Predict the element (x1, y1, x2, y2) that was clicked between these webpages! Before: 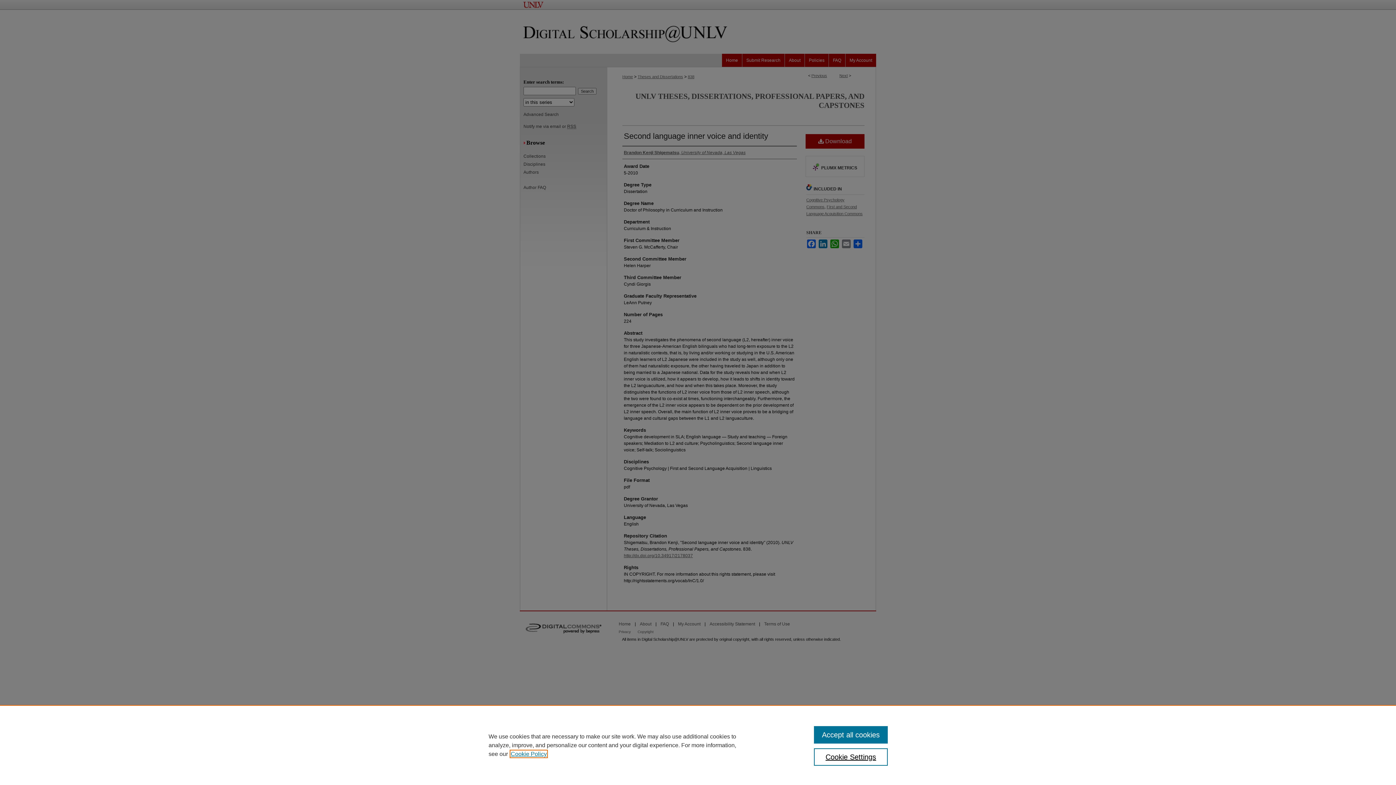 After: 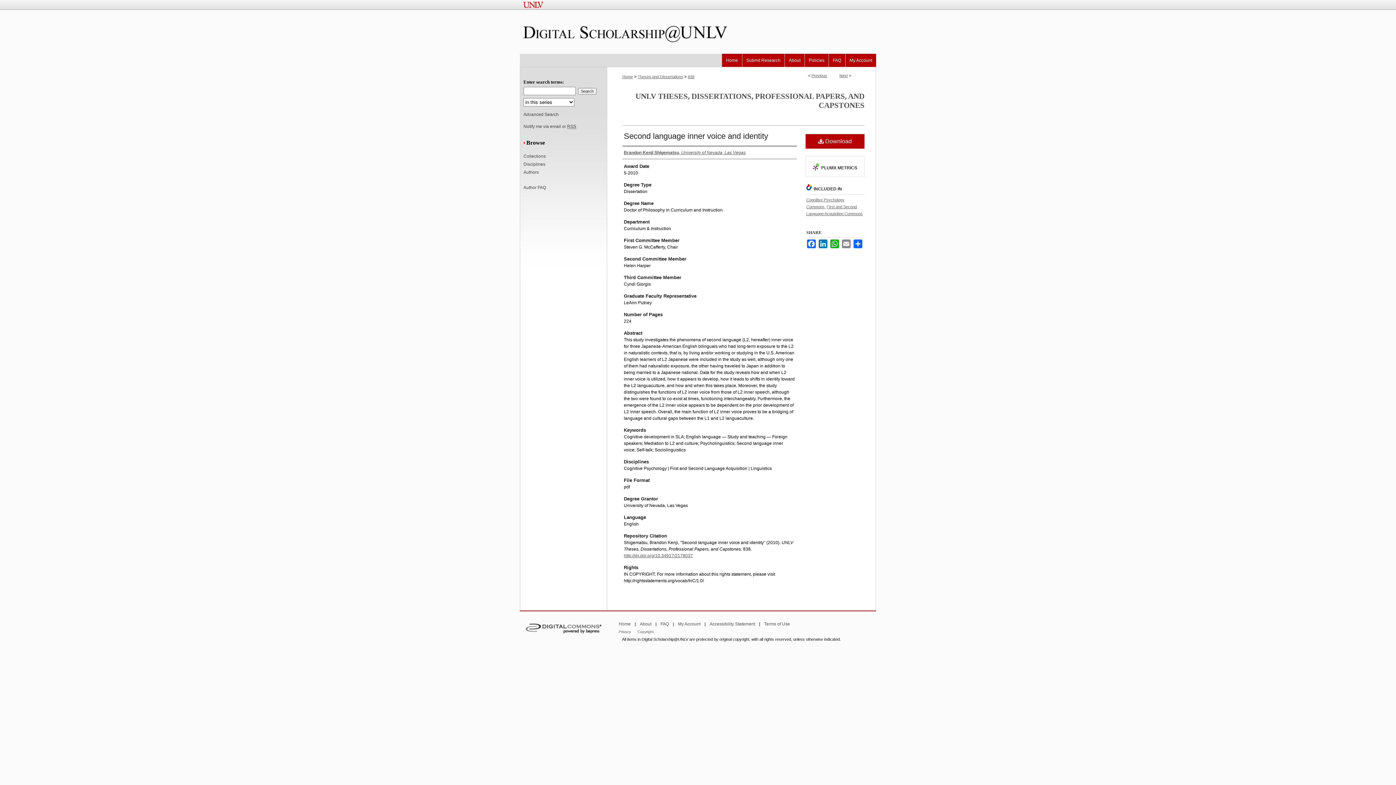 Action: label: Accept all cookies bbox: (814, 726, 887, 744)